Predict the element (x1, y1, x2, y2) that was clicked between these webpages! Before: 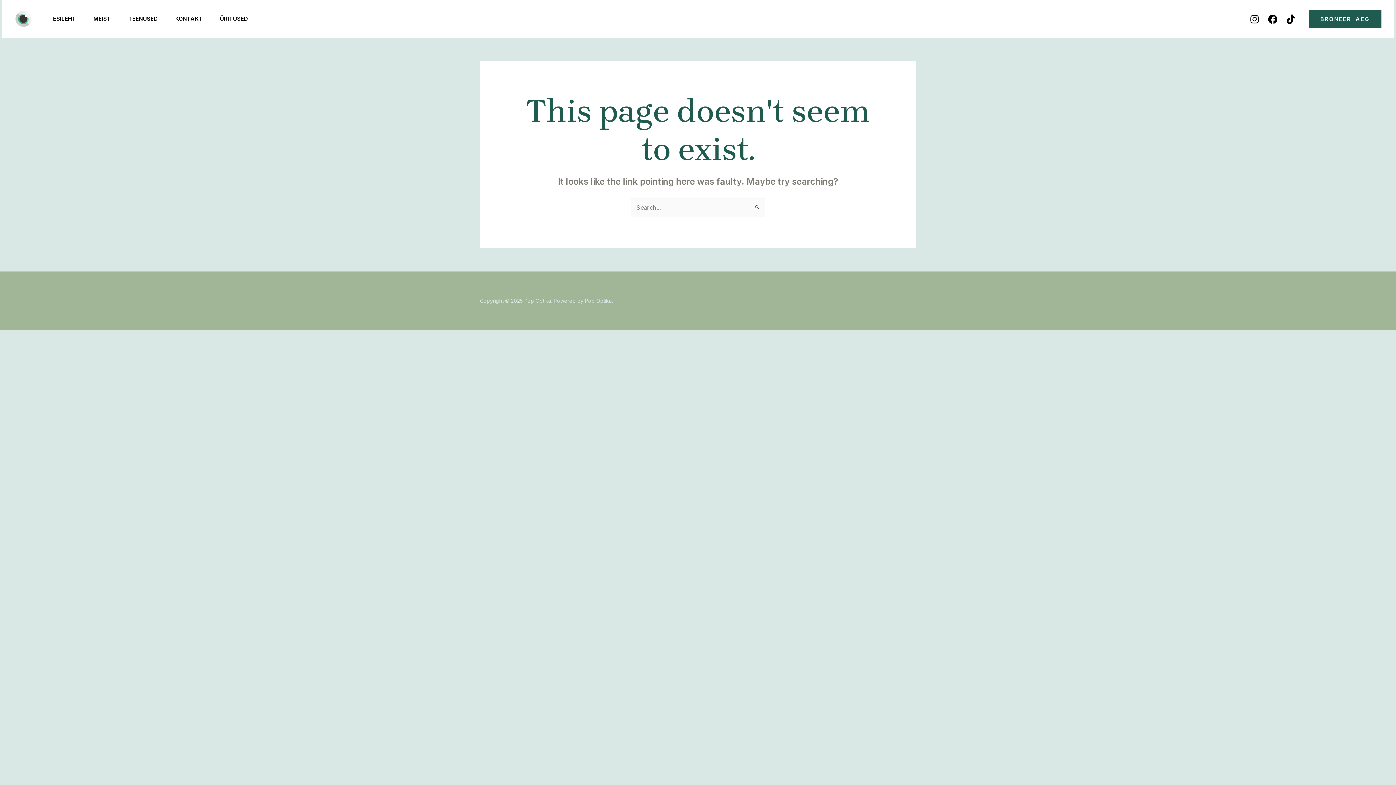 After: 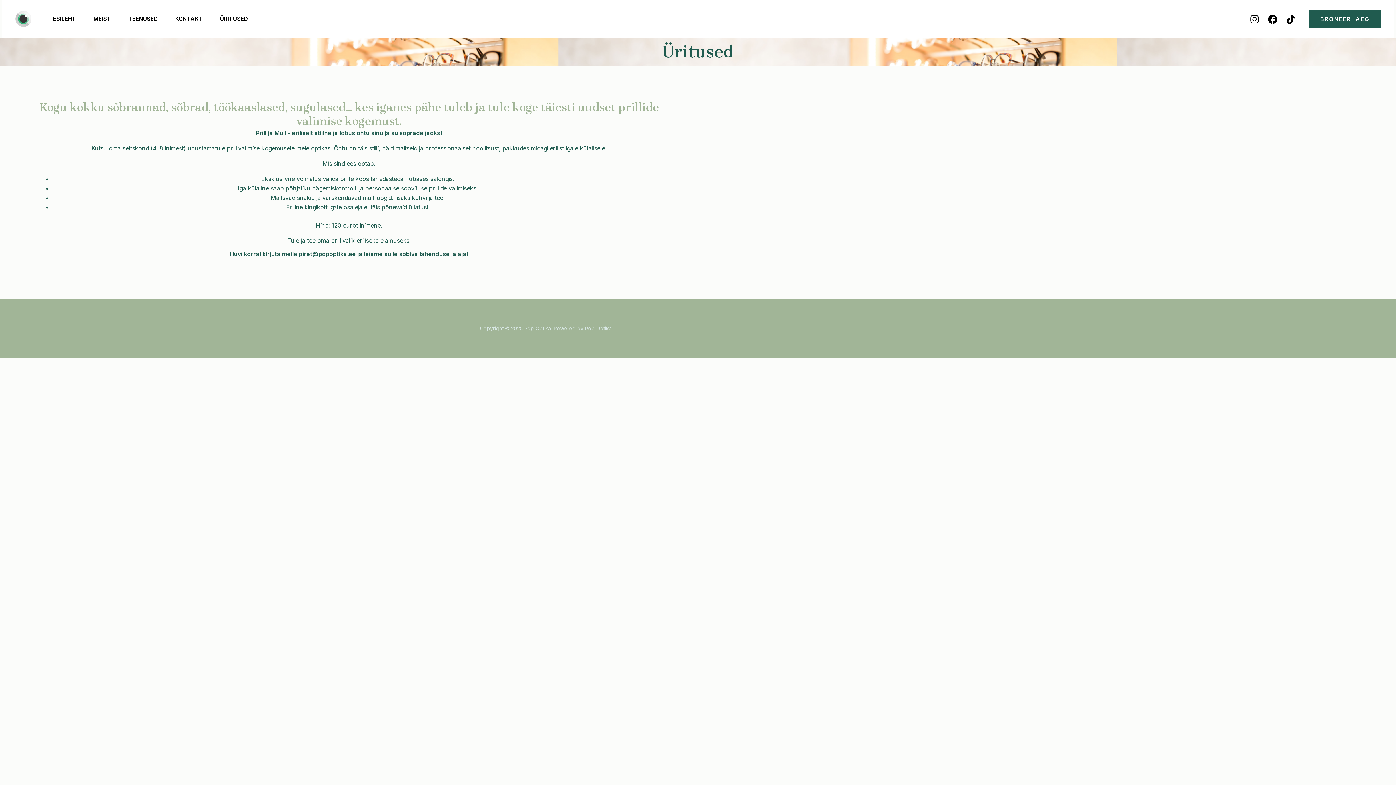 Action: bbox: (211, 0, 256, 37) label: ÜRITUSED